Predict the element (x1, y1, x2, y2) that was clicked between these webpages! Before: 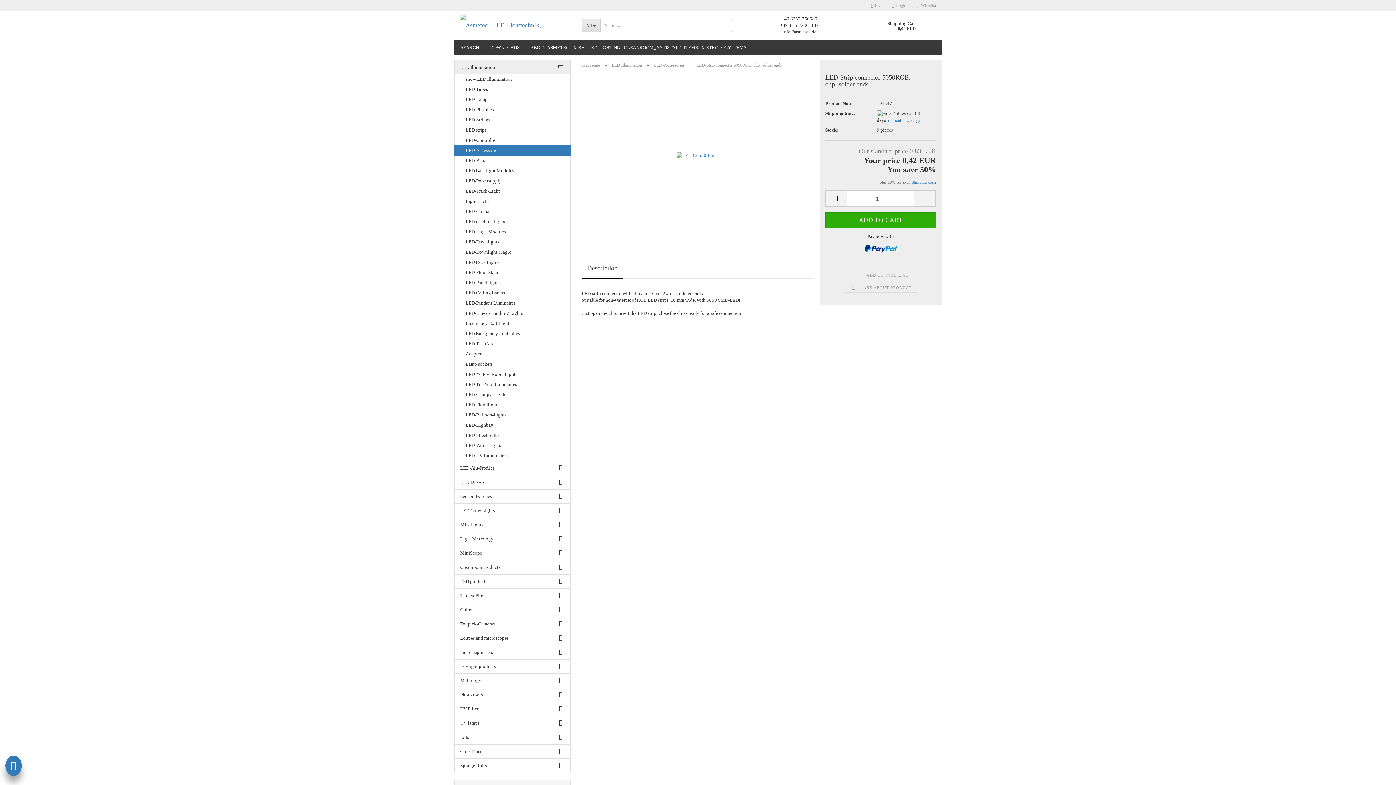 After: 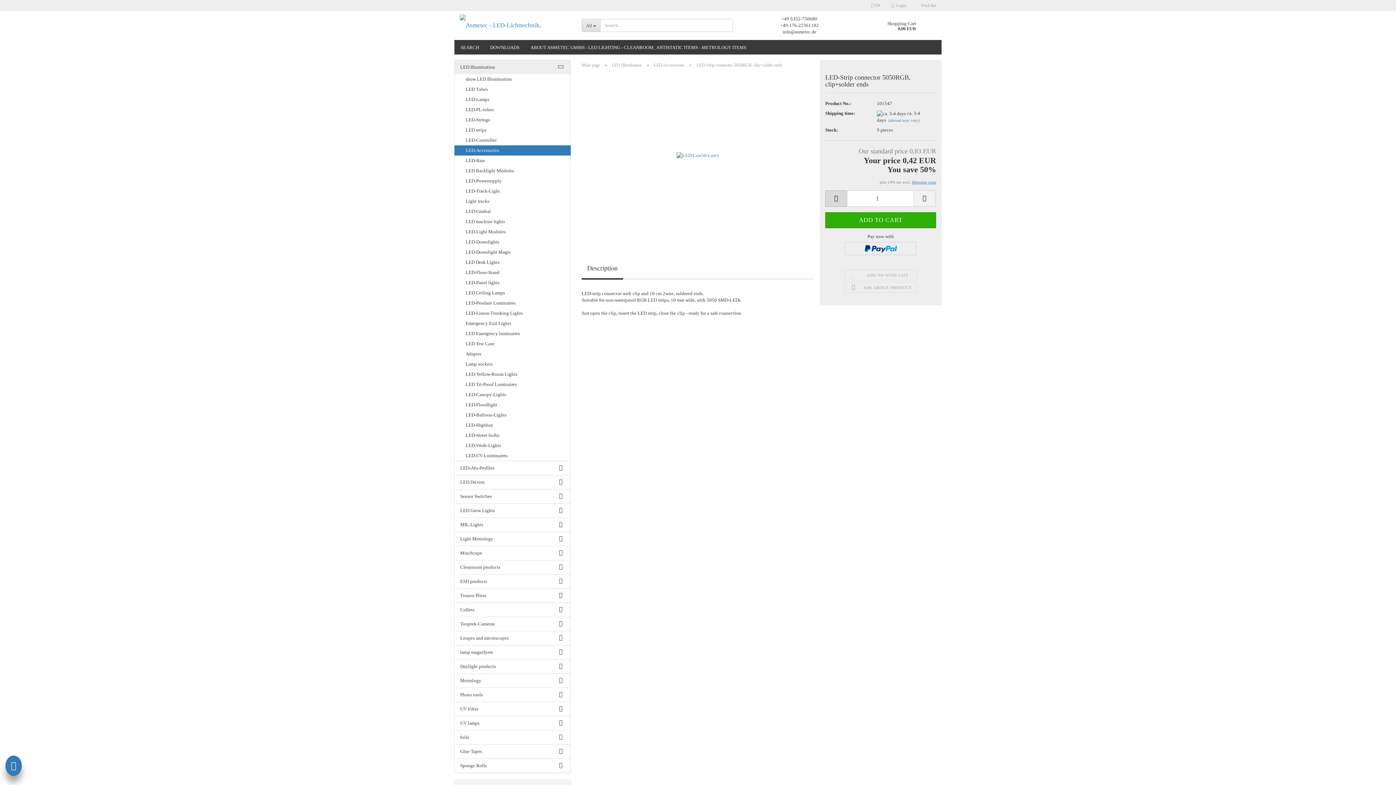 Action: bbox: (825, 190, 847, 206)